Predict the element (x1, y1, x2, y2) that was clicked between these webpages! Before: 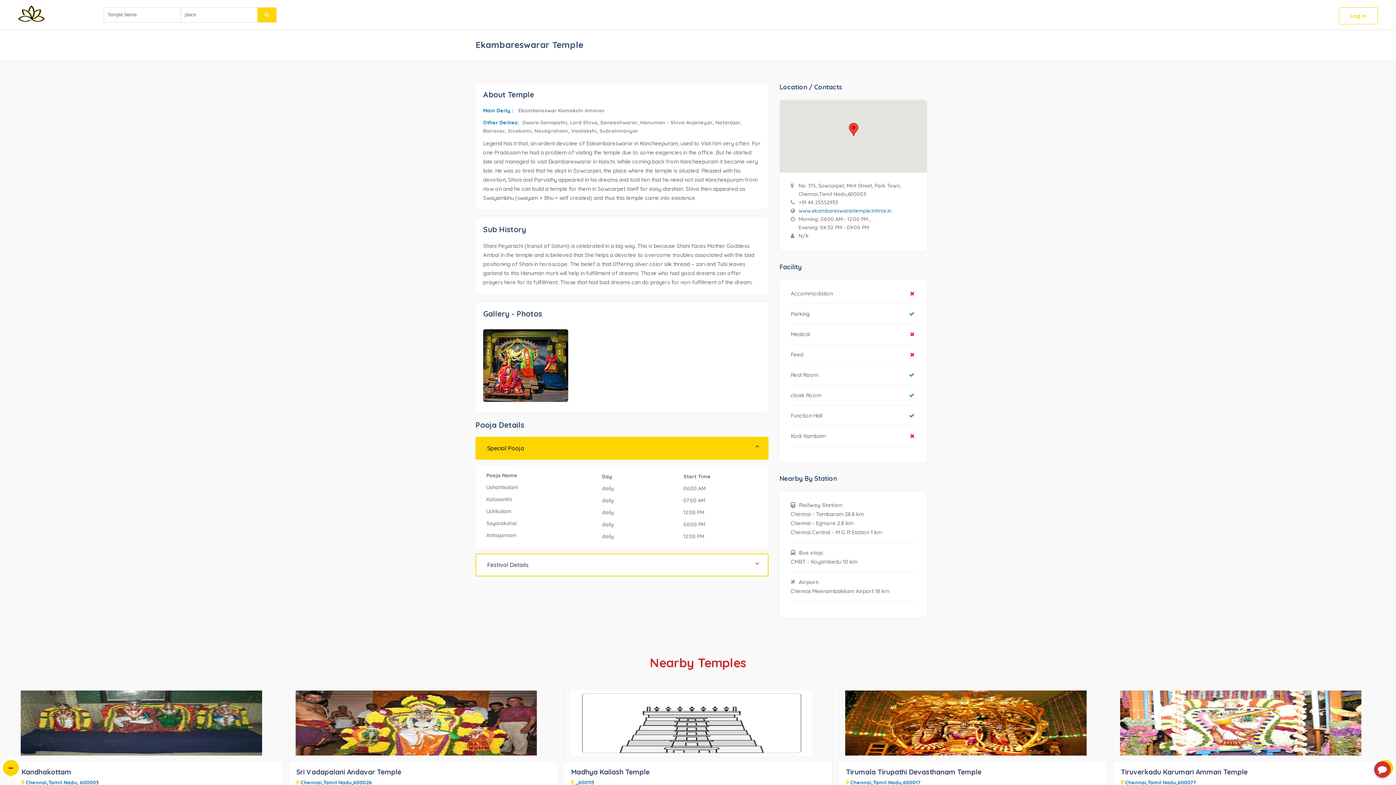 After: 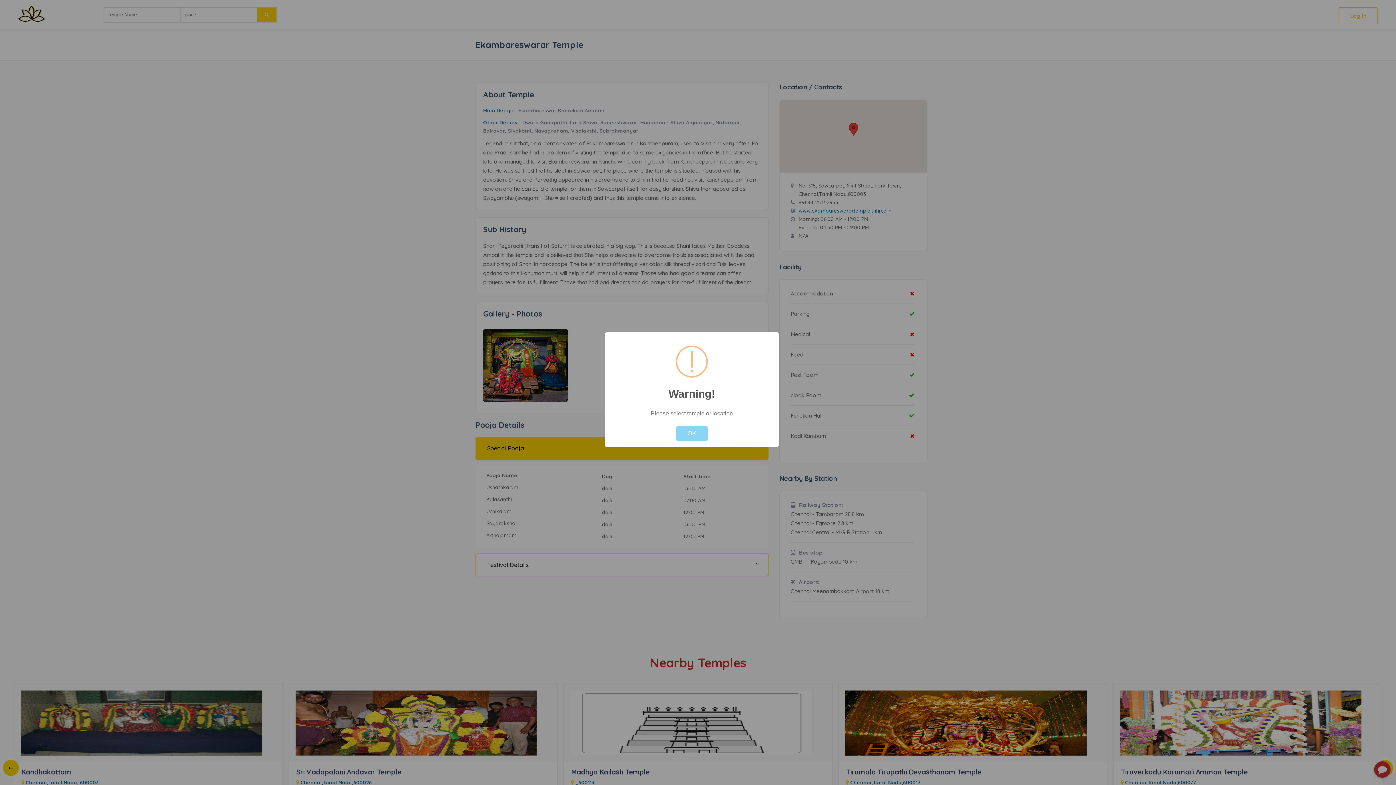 Action: bbox: (257, 7, 276, 22)